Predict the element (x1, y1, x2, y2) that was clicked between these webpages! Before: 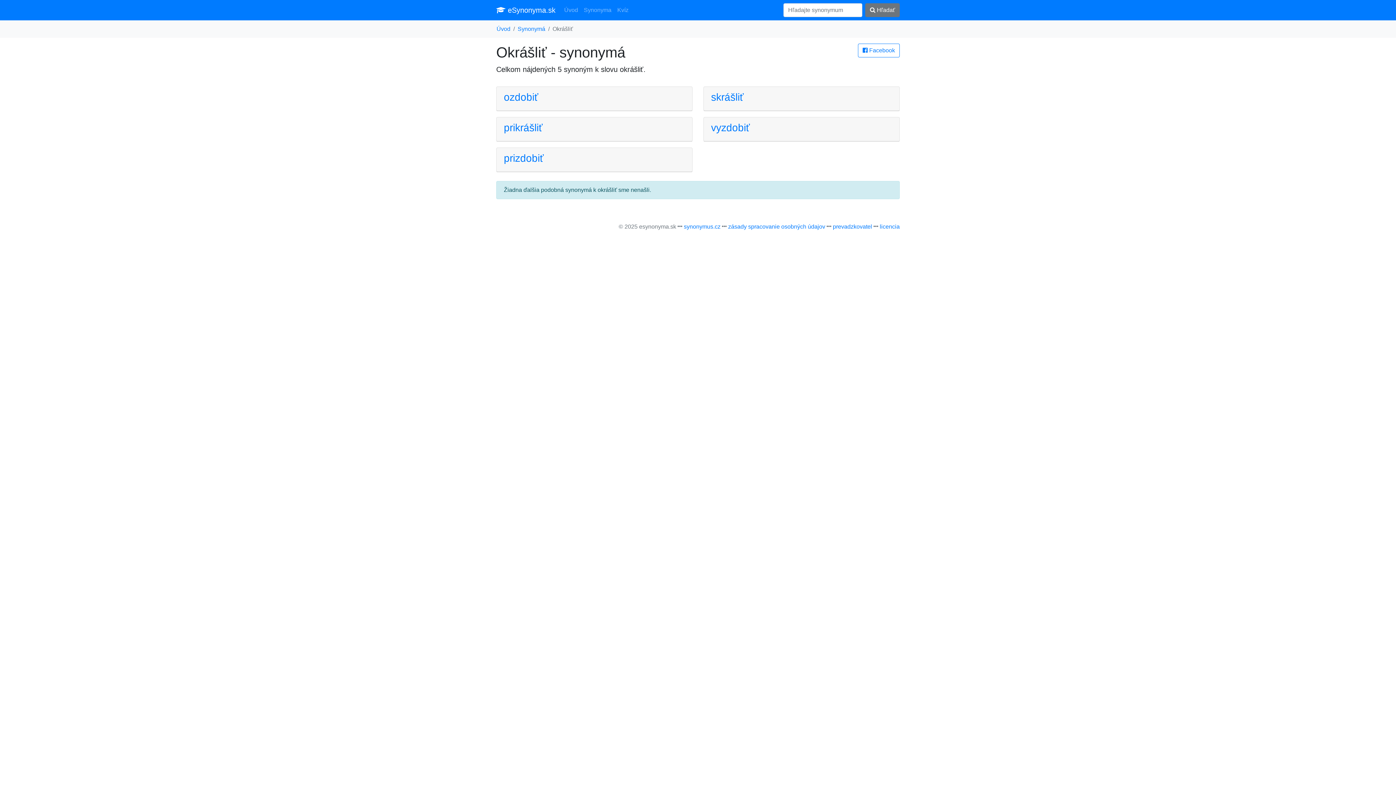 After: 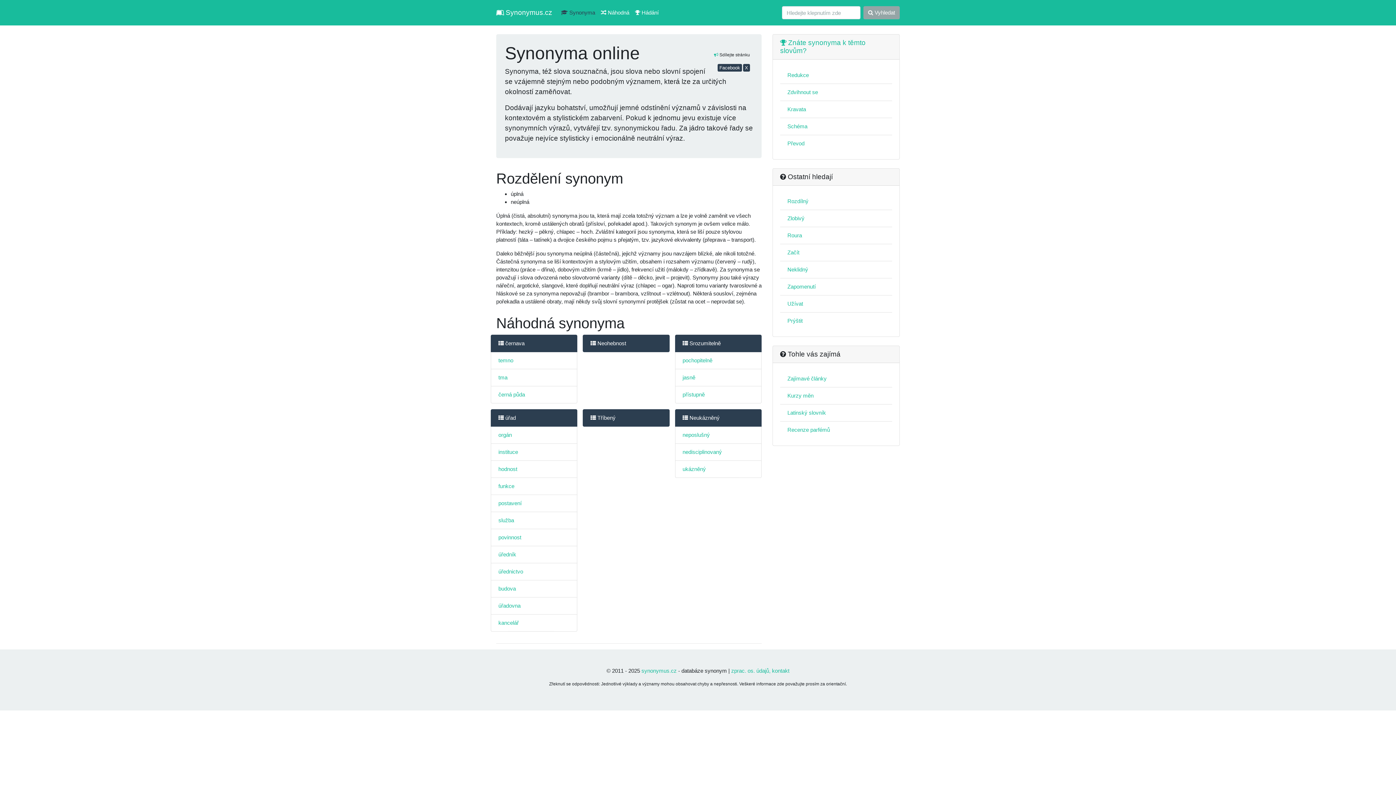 Action: label: synonymus.cz bbox: (684, 223, 720, 229)